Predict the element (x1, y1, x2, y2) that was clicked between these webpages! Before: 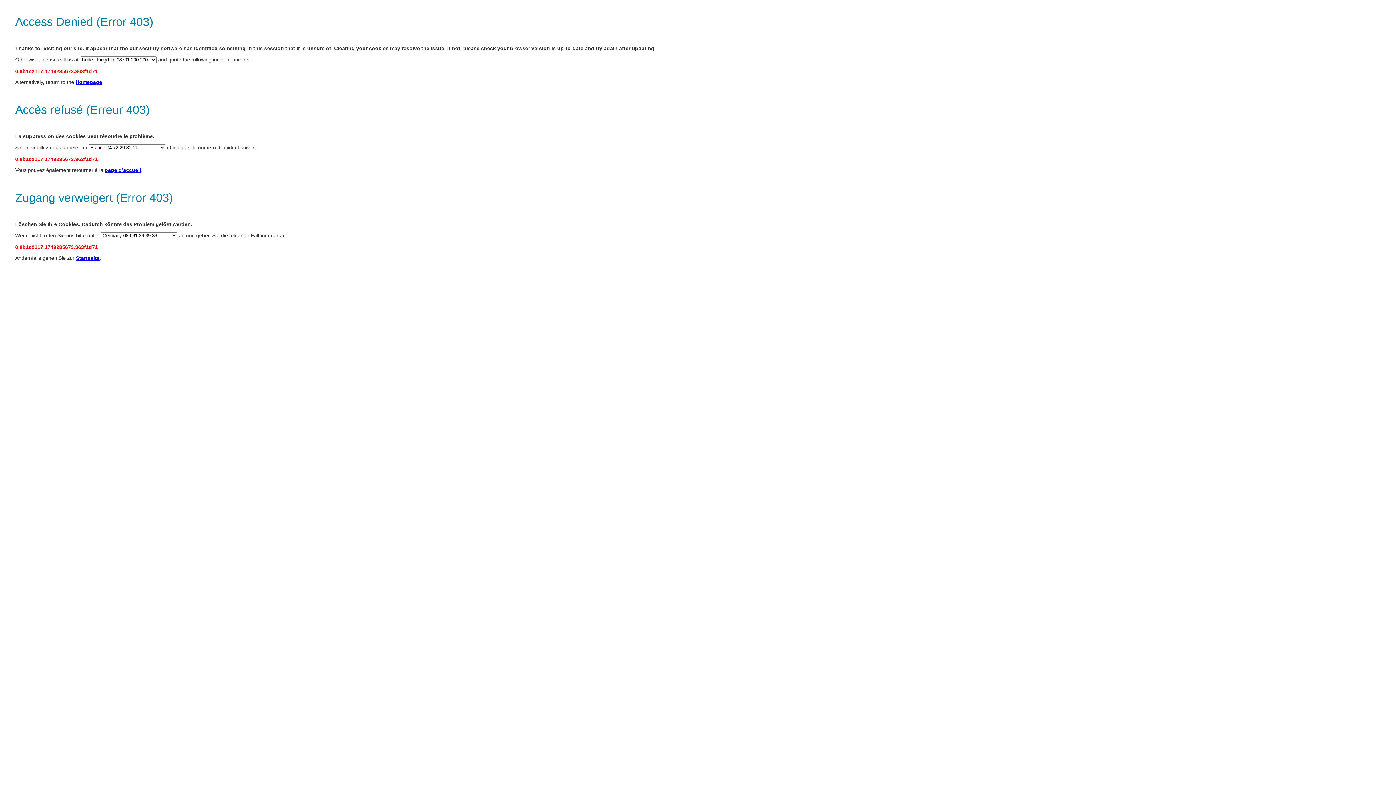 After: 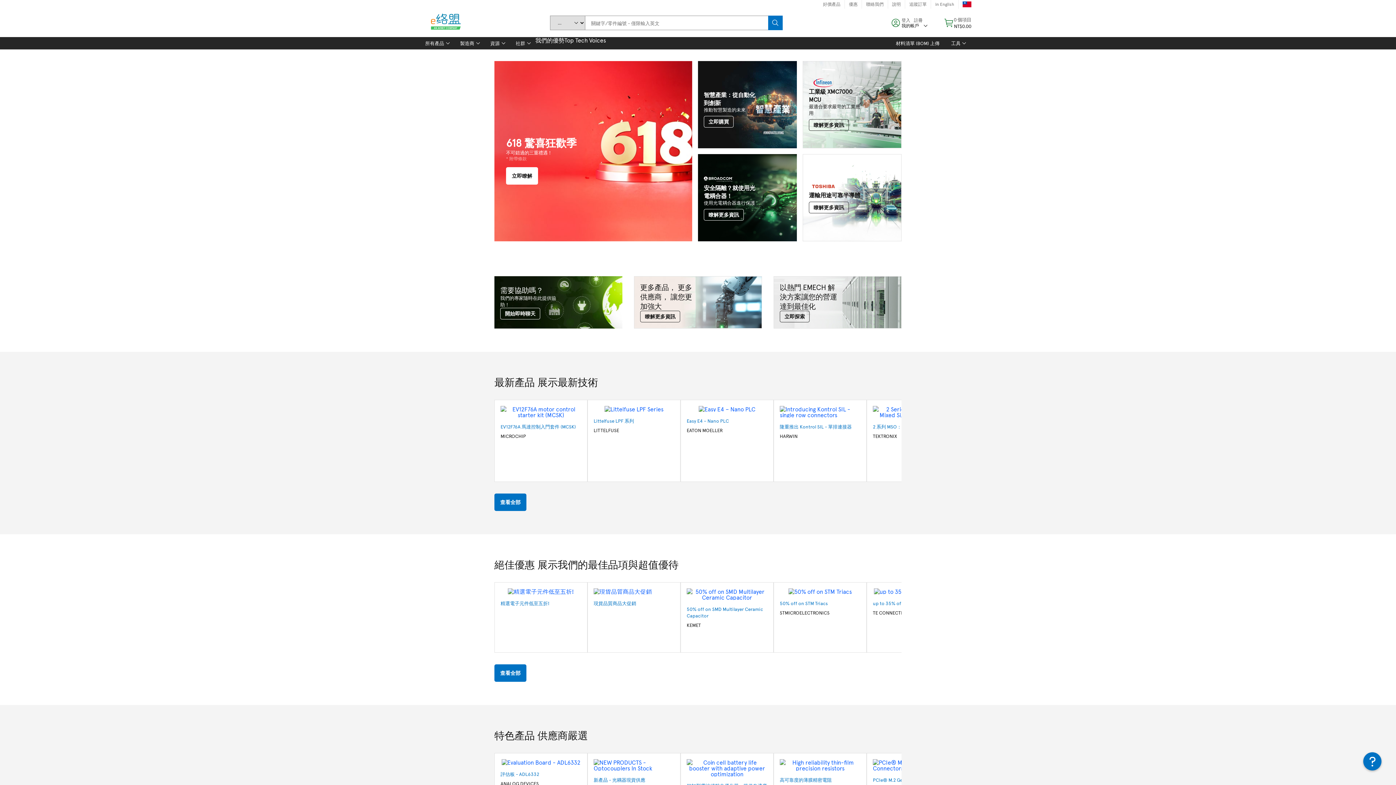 Action: label: page d’accueil bbox: (104, 167, 141, 173)